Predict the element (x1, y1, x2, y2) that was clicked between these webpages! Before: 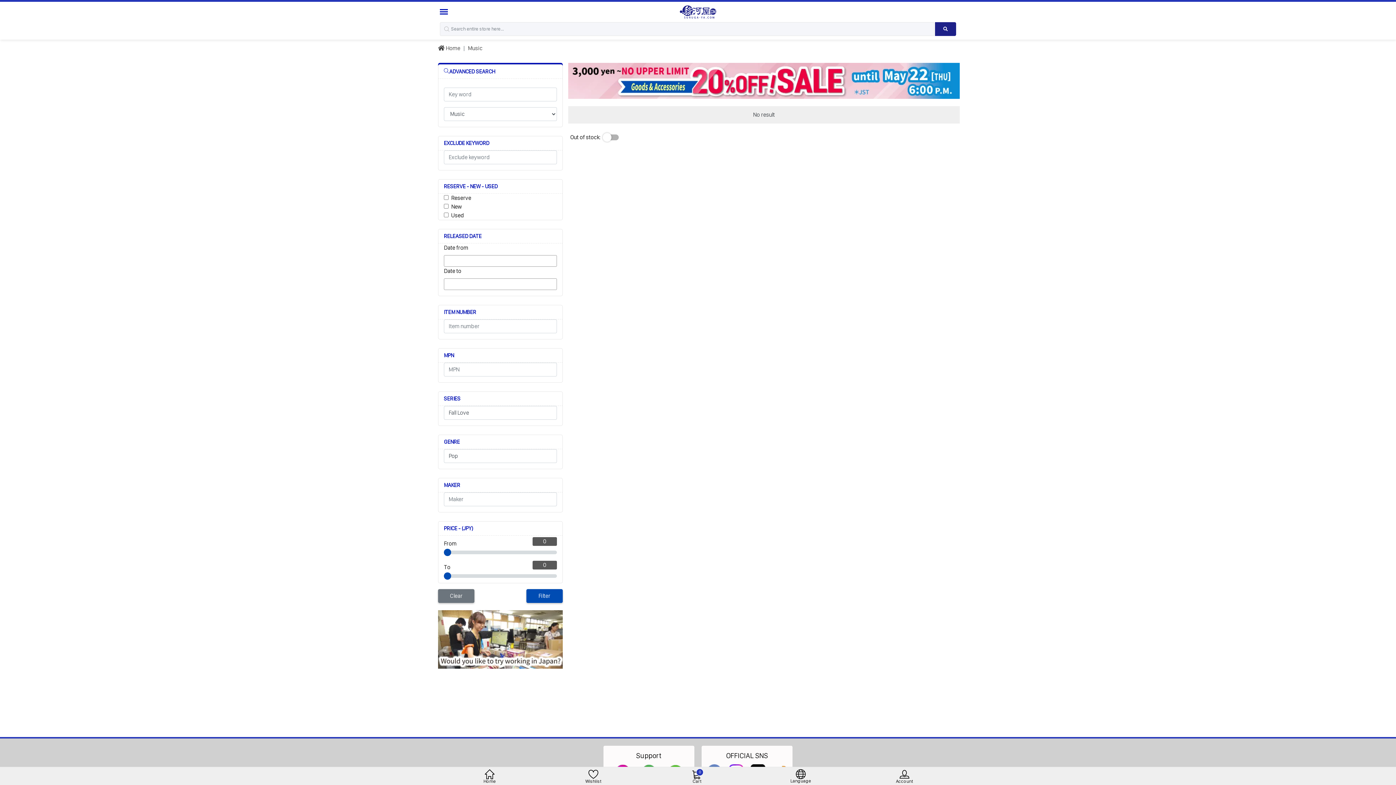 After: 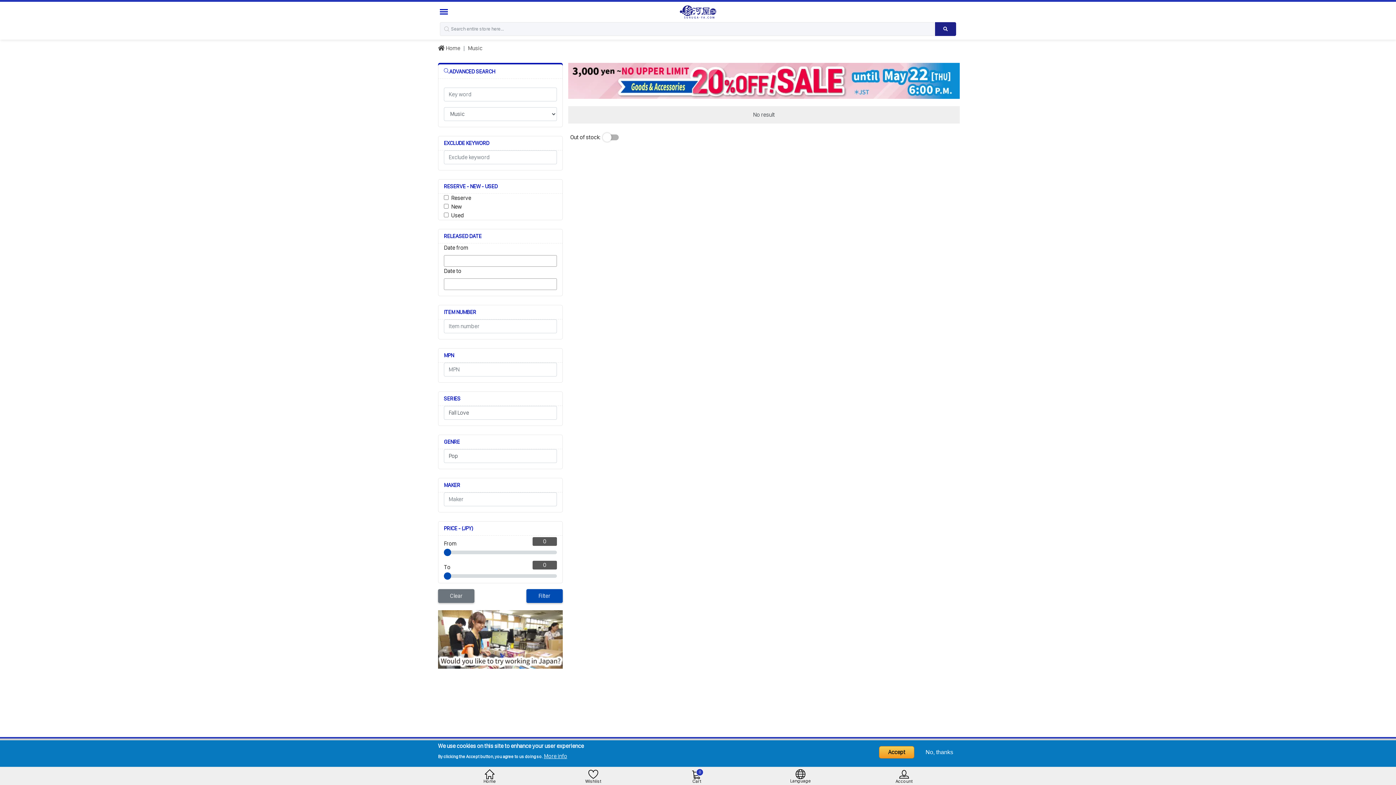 Action: label: Music bbox: (468, 44, 482, 51)